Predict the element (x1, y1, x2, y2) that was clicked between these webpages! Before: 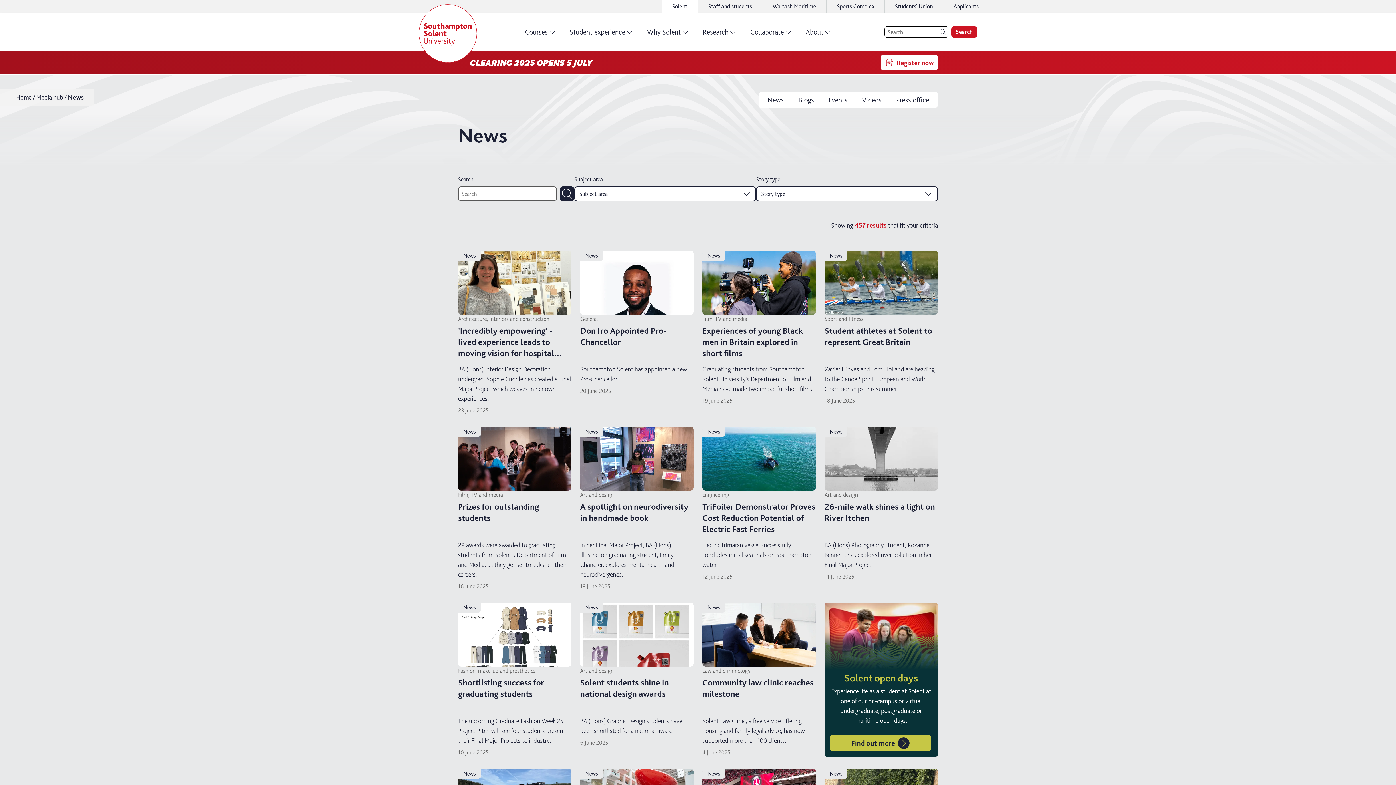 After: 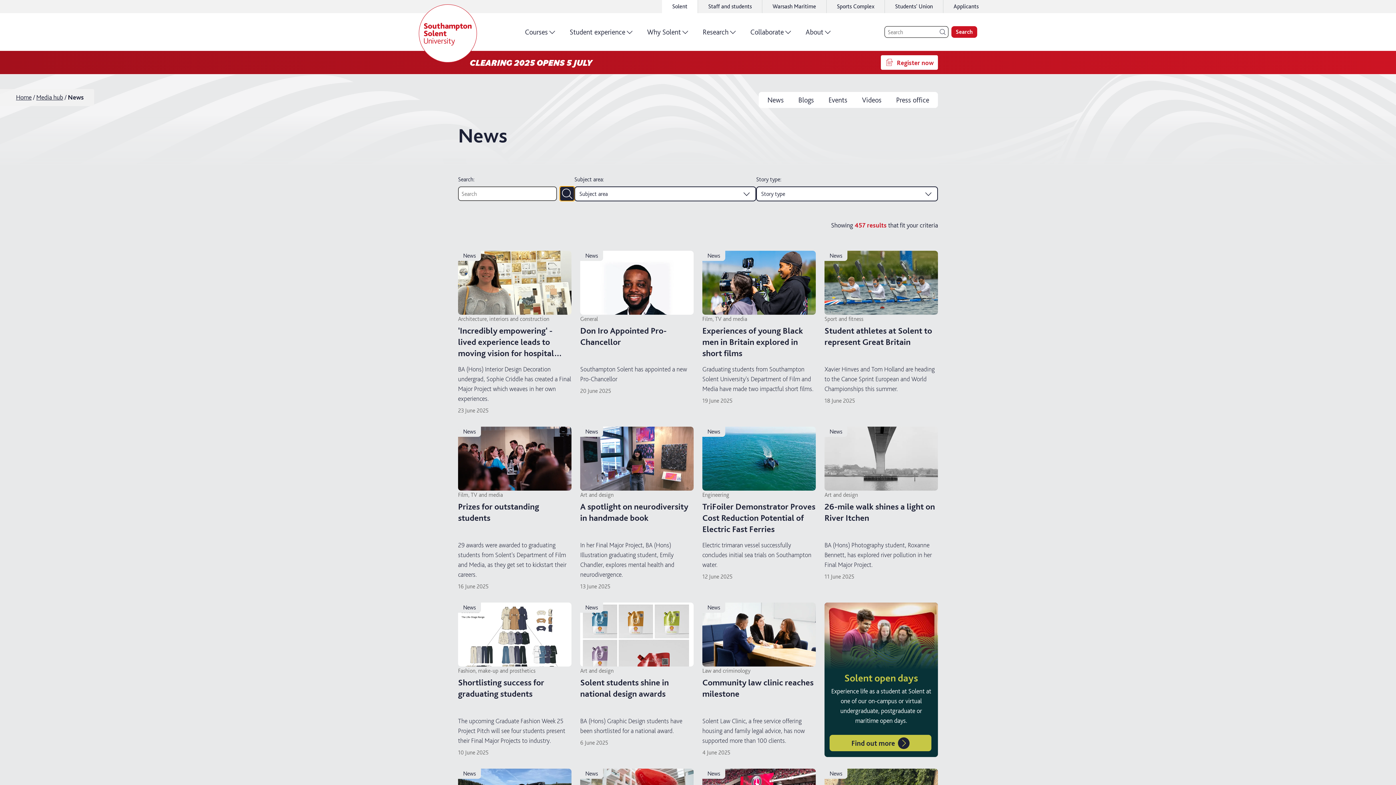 Action: bbox: (560, 186, 574, 201) label: Submit search